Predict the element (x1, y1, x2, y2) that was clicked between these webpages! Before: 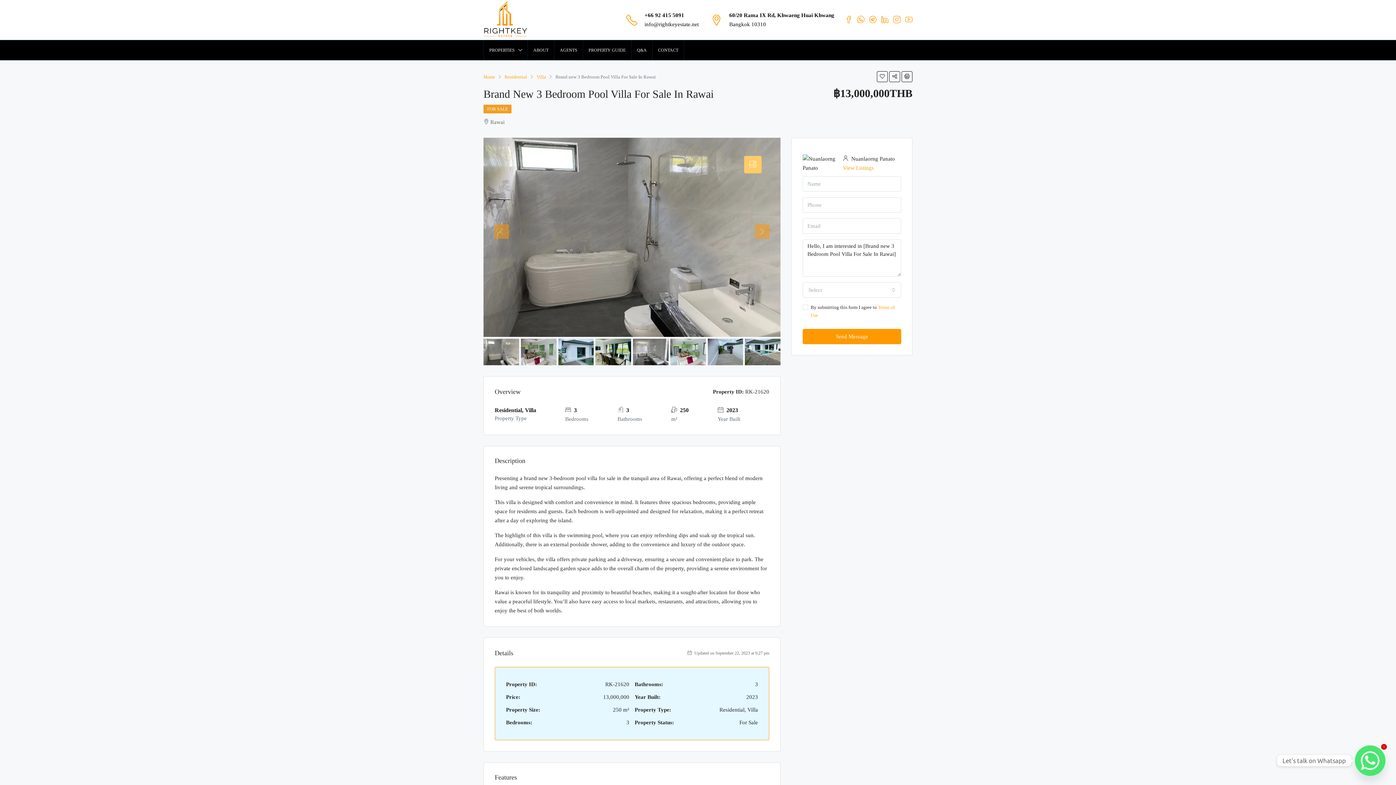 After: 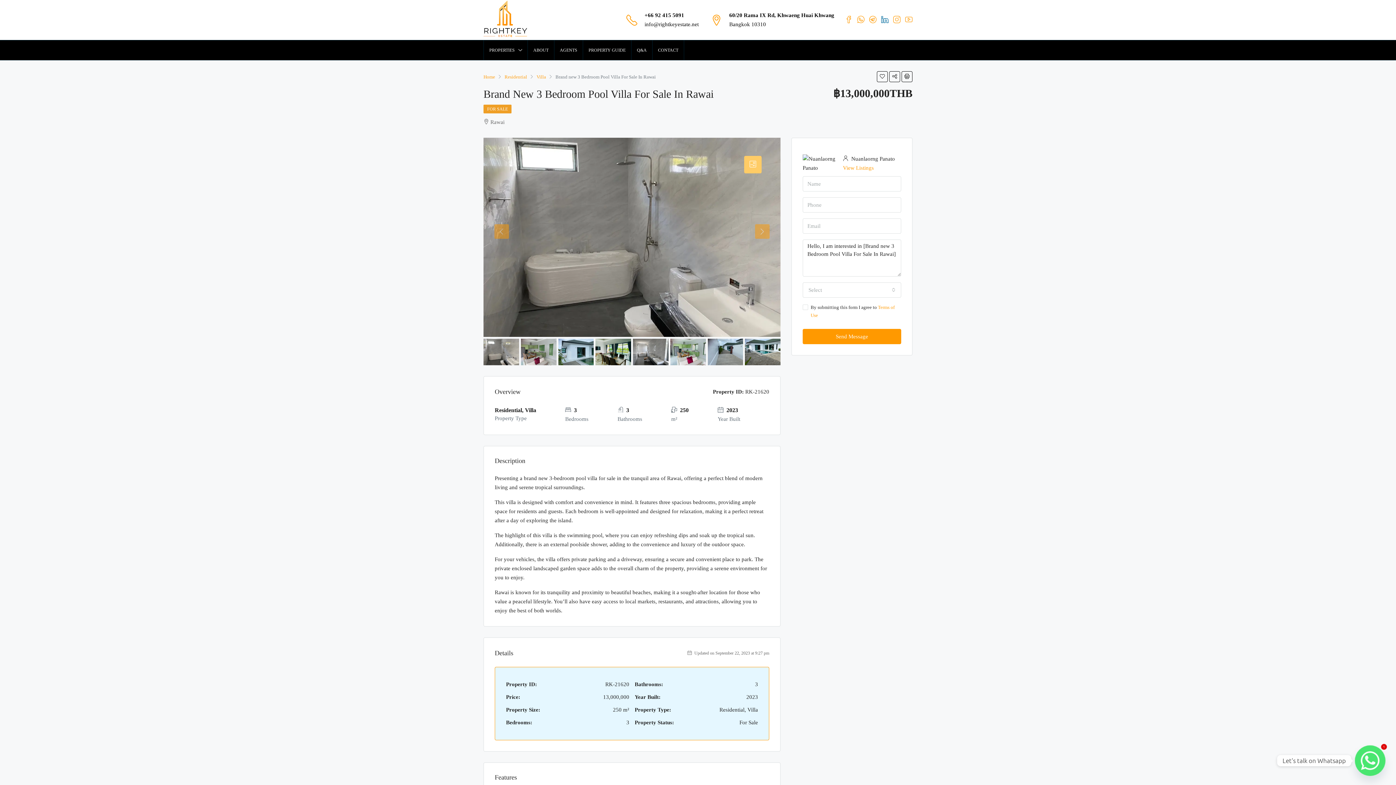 Action: bbox: (881, 15, 888, 23)